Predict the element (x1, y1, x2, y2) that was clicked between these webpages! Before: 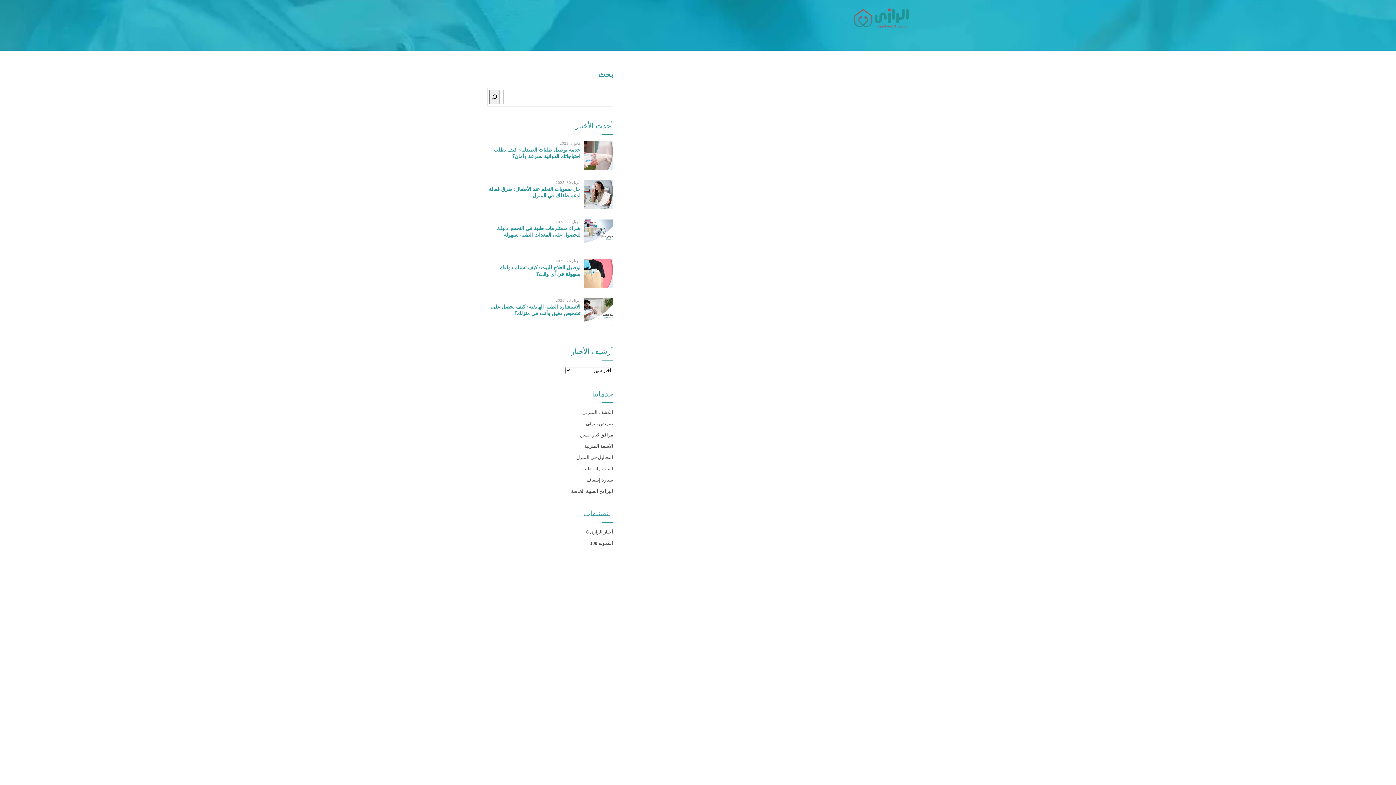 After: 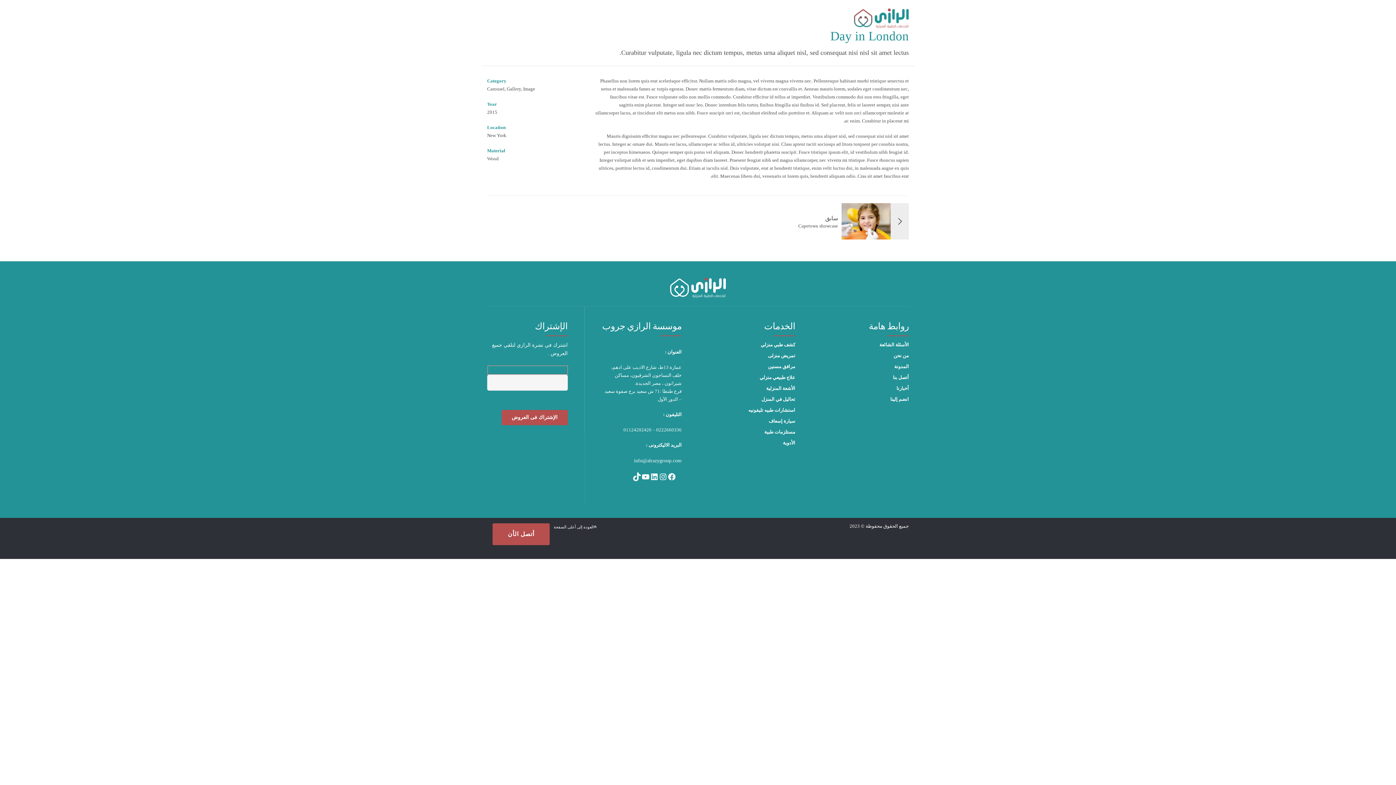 Action: bbox: (827, 405, 909, 419) label: Day in London